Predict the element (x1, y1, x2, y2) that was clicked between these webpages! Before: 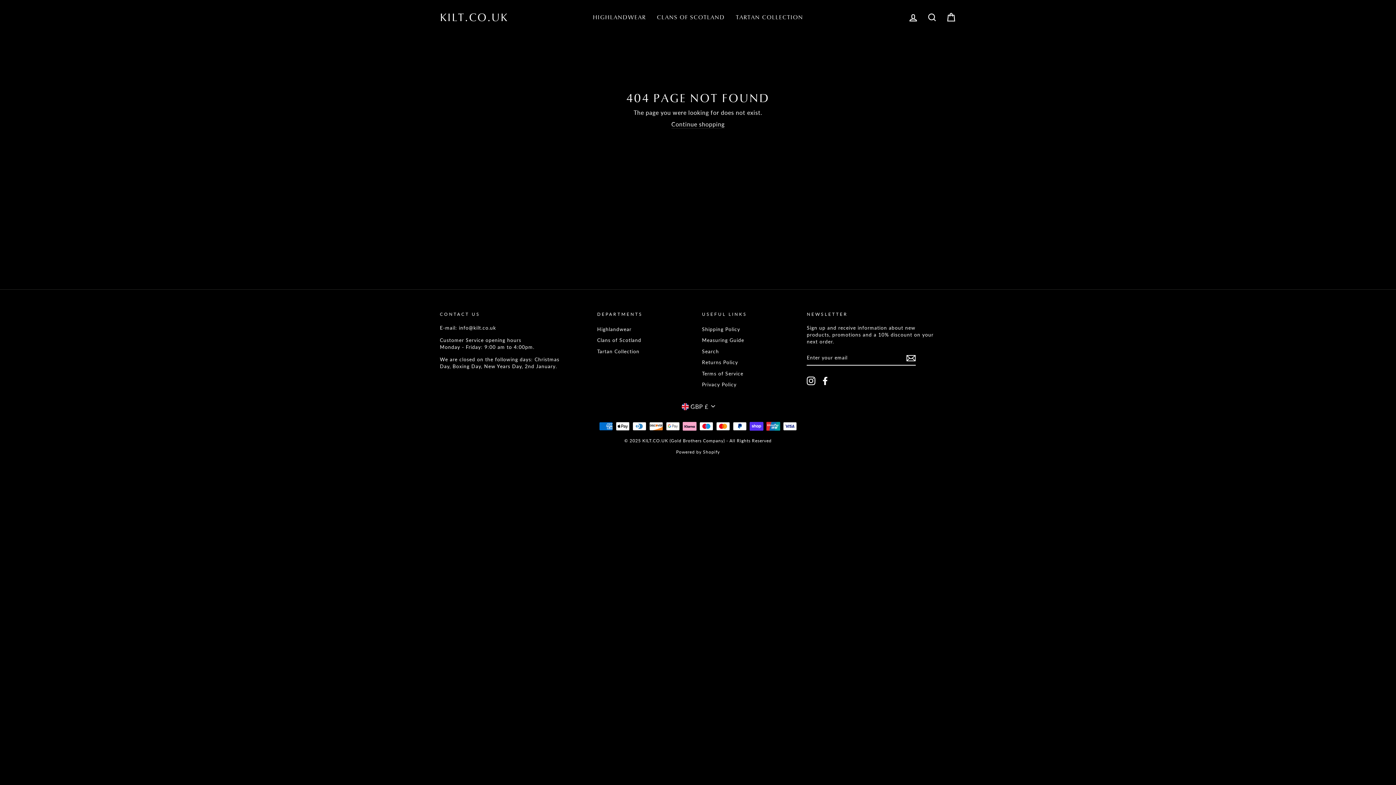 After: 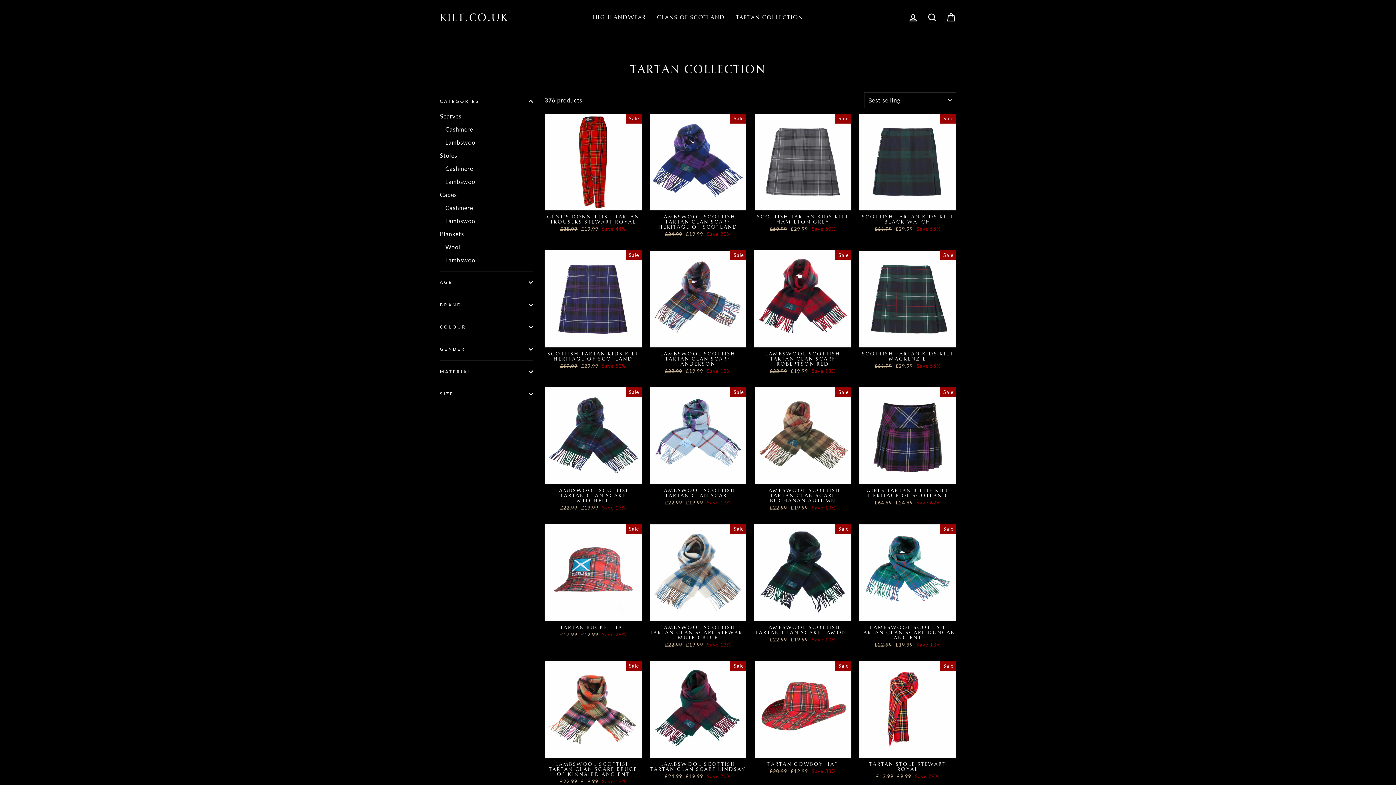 Action: label: Tartan Collection bbox: (597, 346, 639, 356)